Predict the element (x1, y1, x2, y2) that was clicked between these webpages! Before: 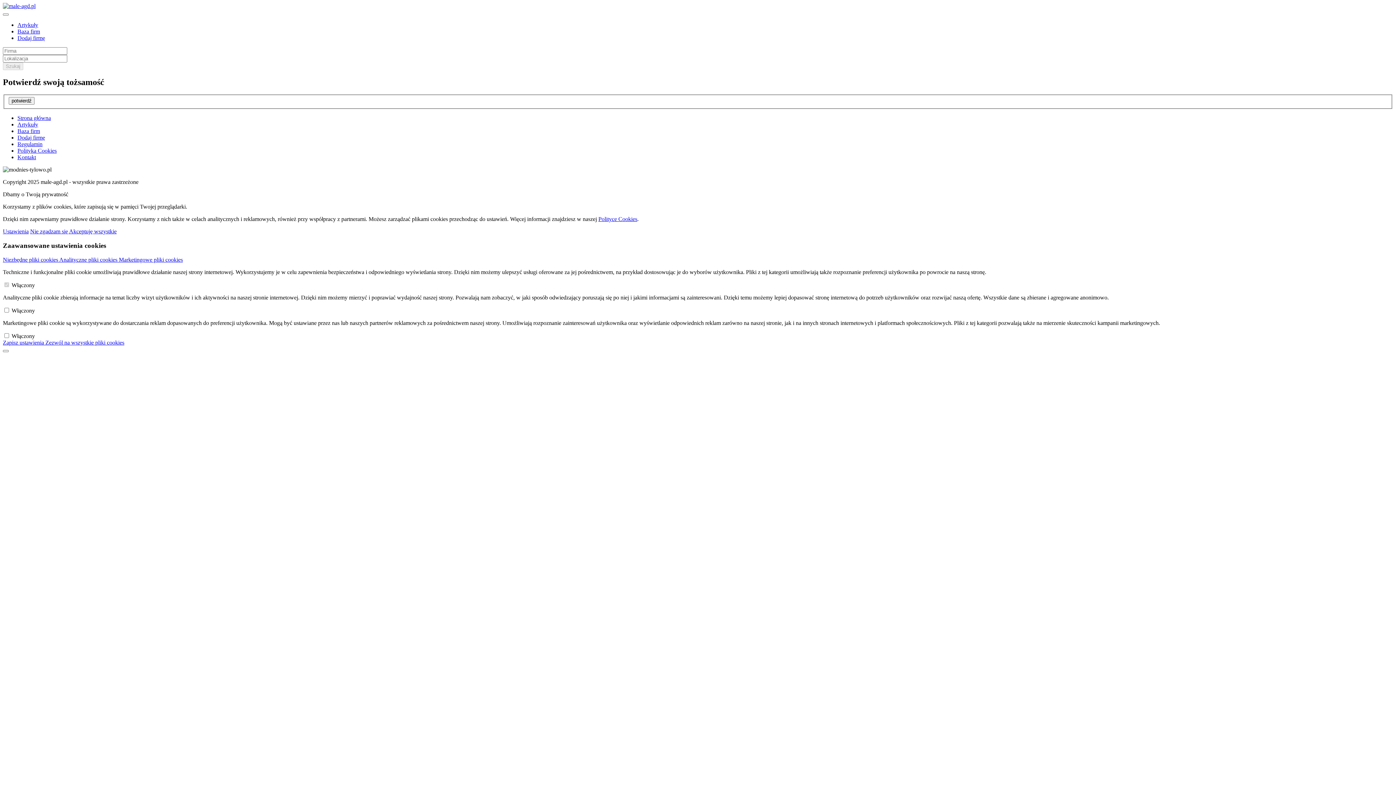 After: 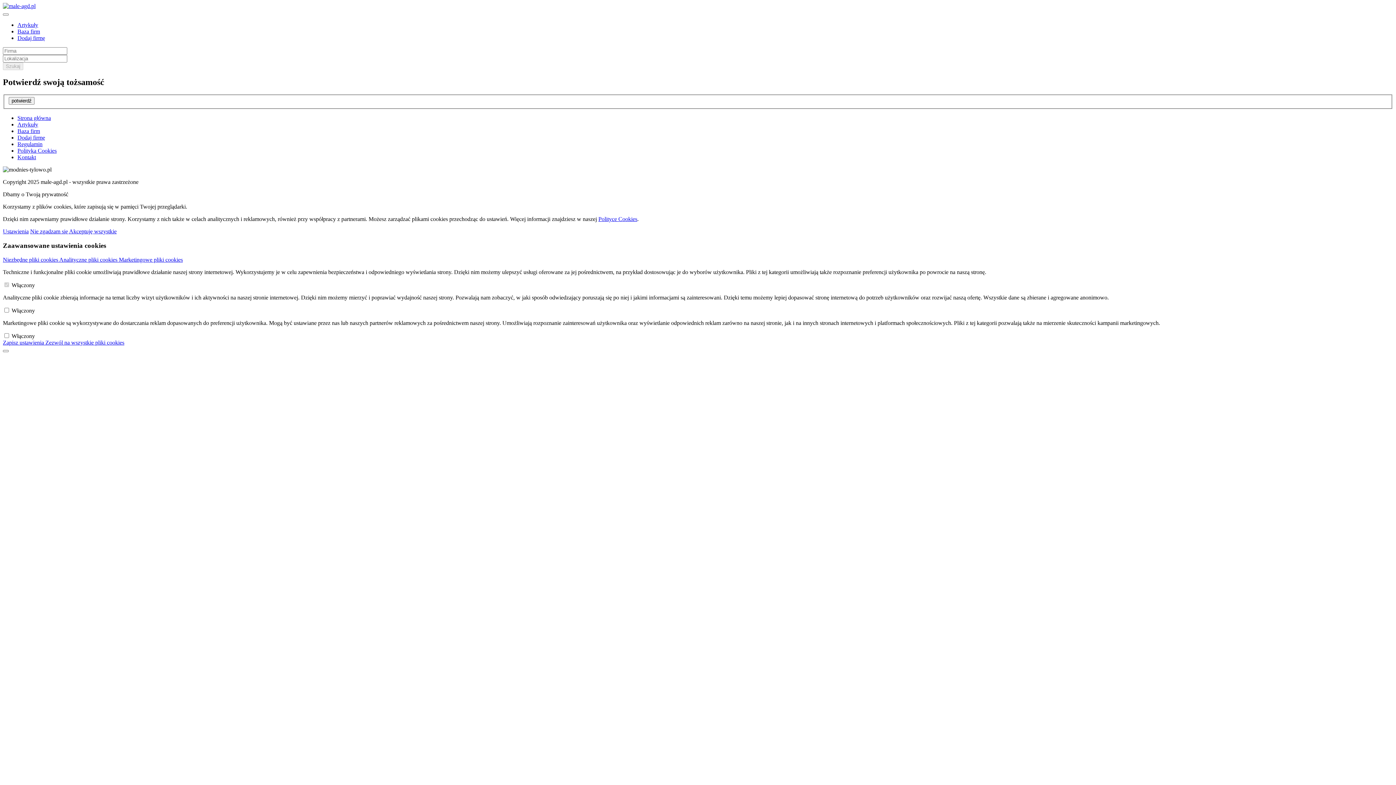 Action: bbox: (17, 121, 38, 127) label: Artykuły